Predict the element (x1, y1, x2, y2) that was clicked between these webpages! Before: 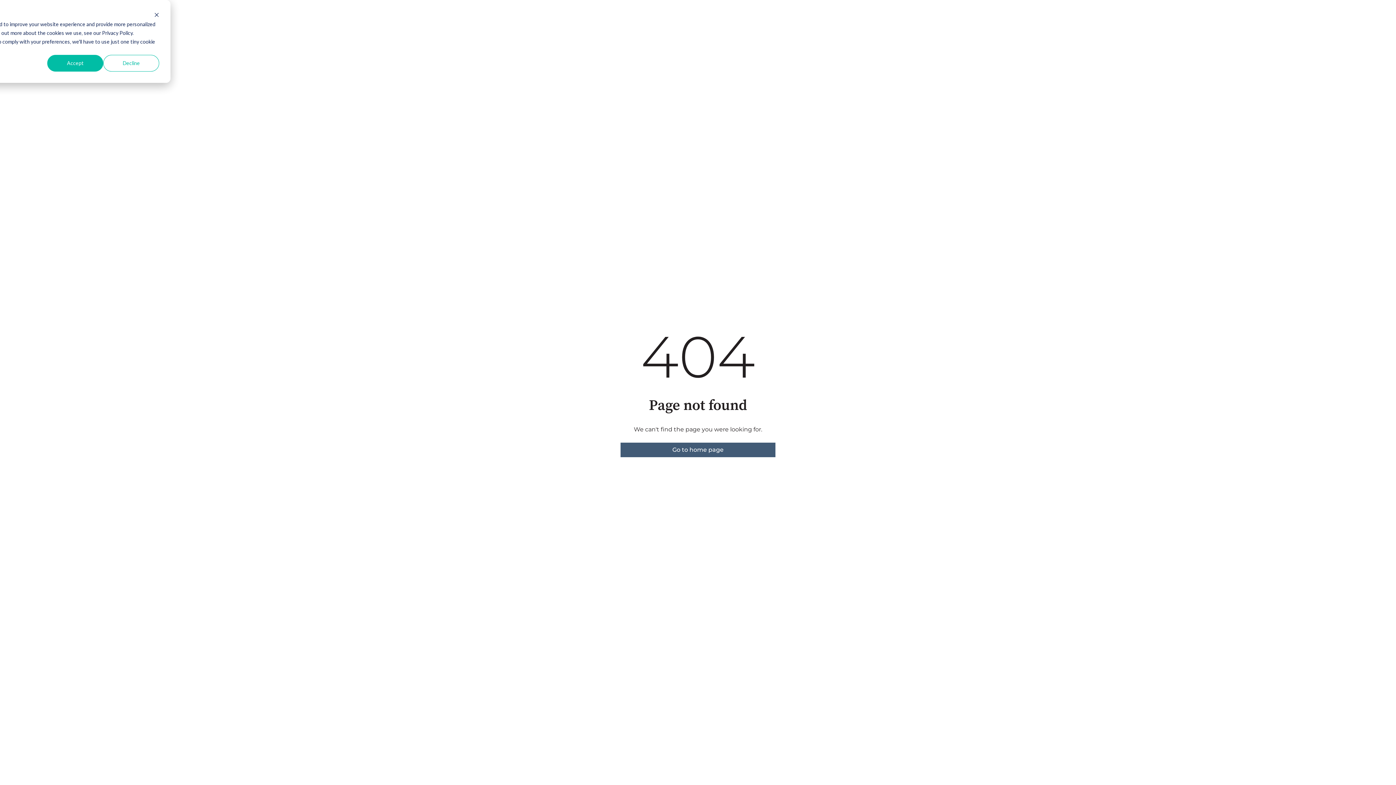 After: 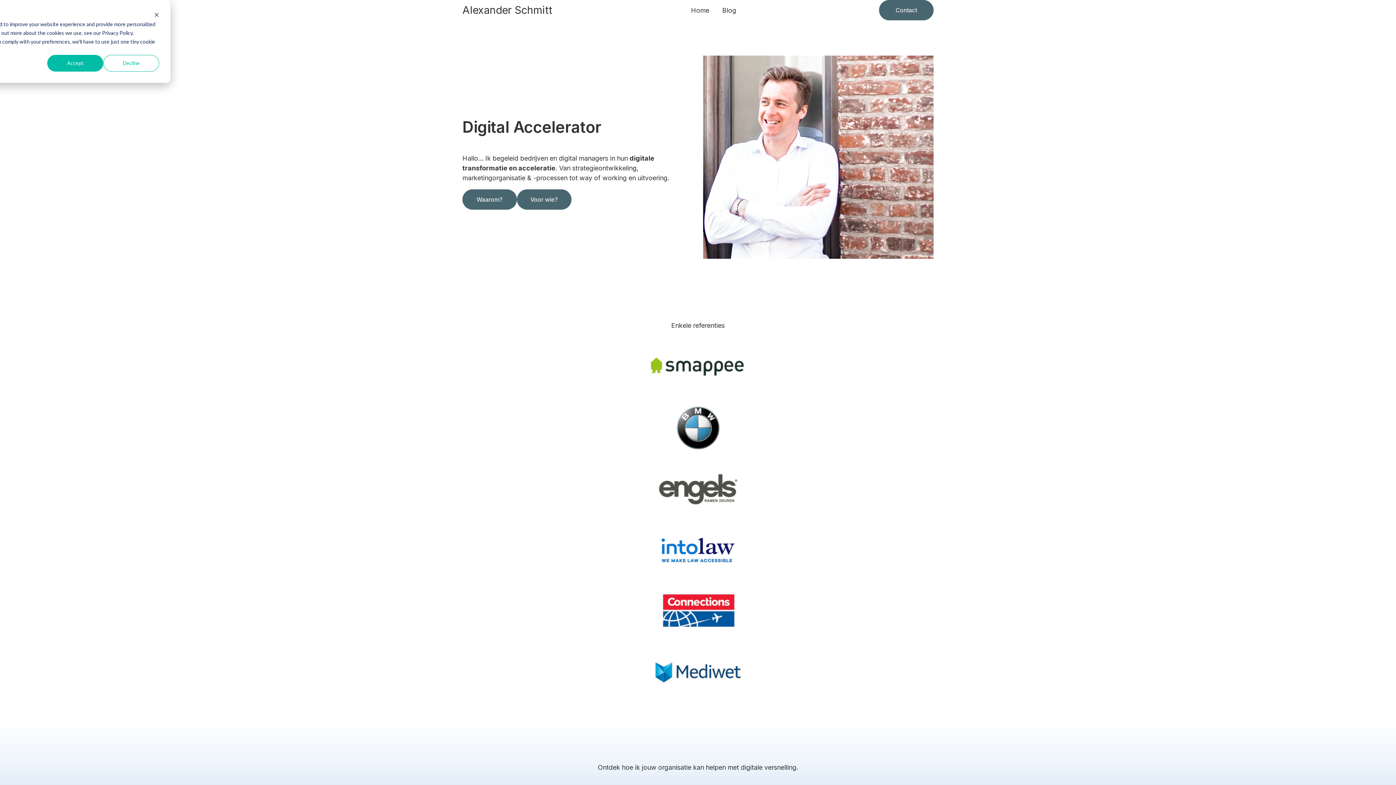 Action: bbox: (620, 442, 775, 457) label: Go to home page